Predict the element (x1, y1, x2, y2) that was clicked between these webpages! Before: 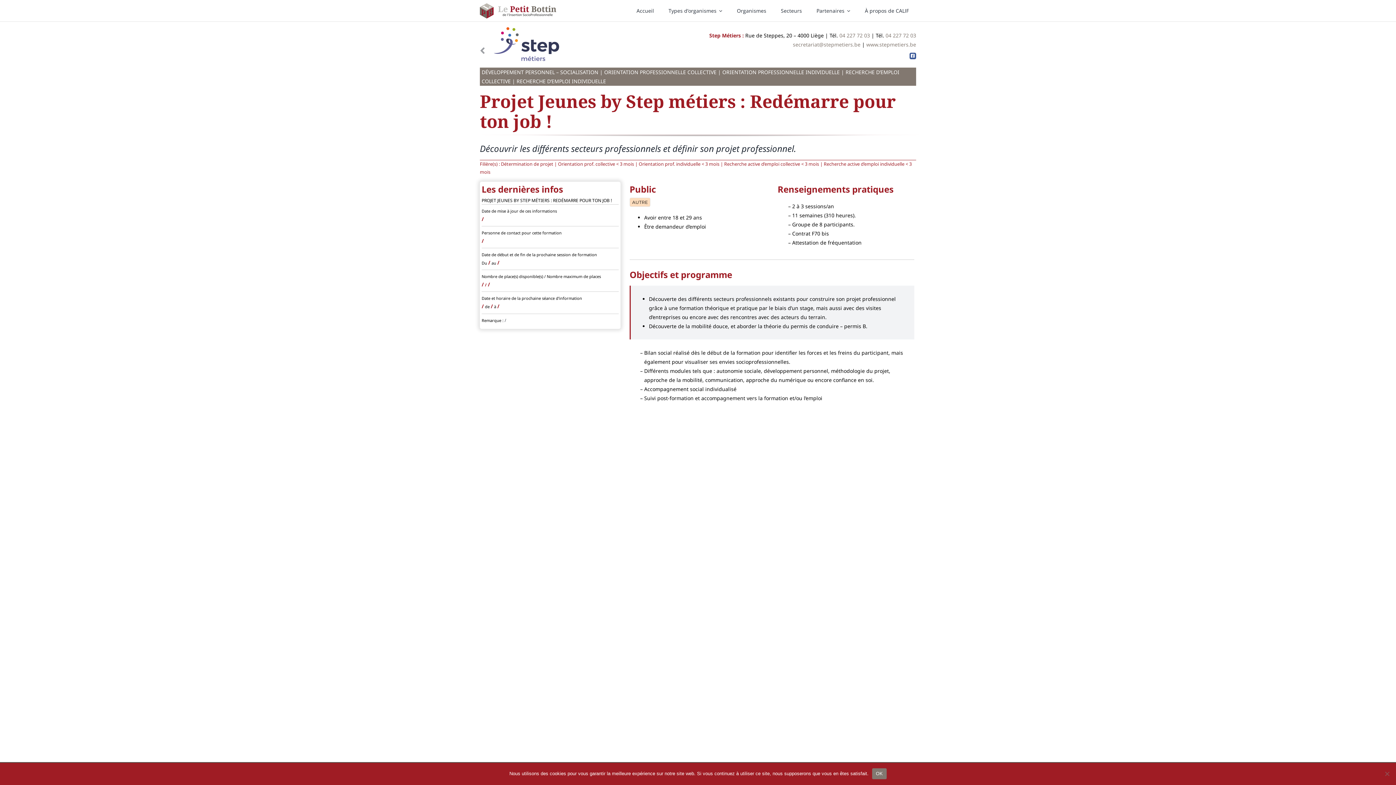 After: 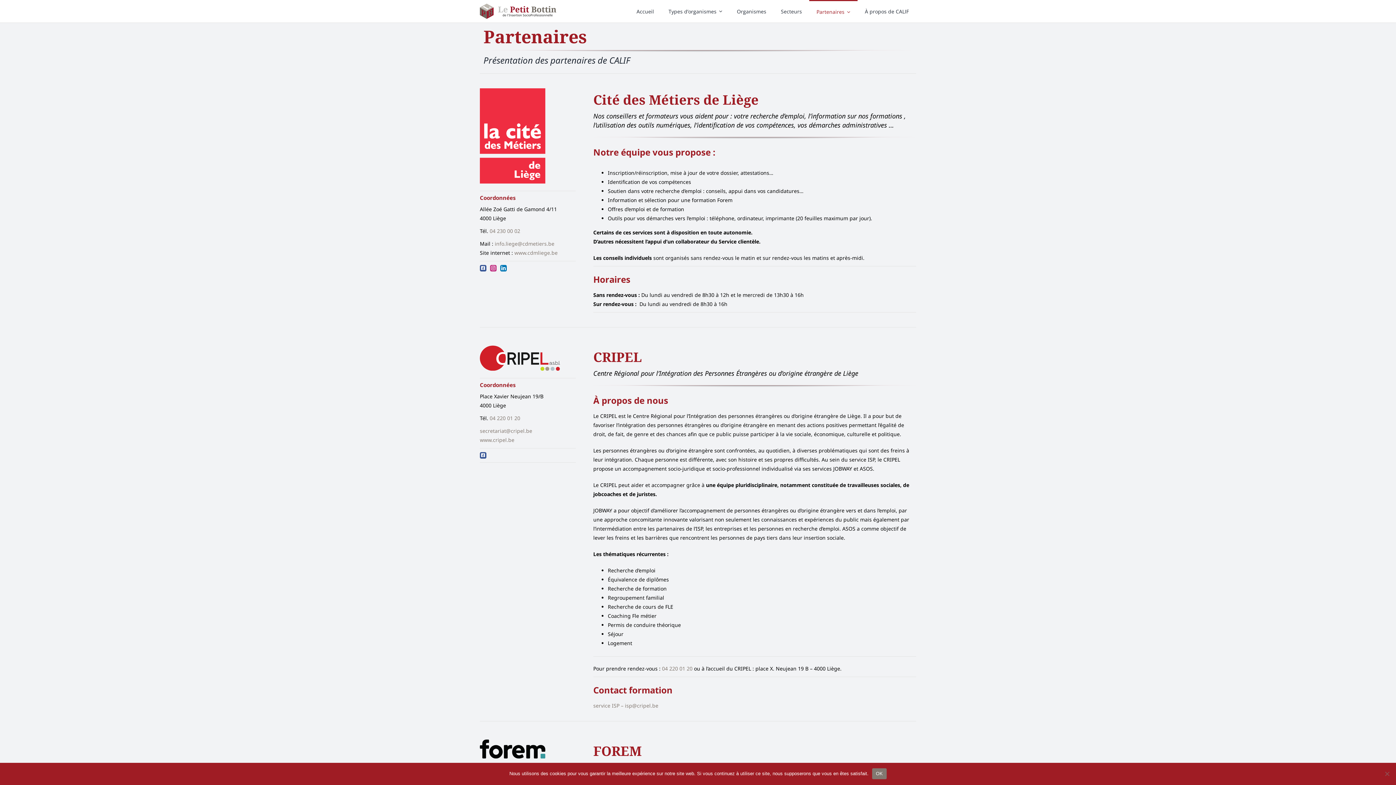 Action: label: Partenaires bbox: (809, 0, 857, 21)